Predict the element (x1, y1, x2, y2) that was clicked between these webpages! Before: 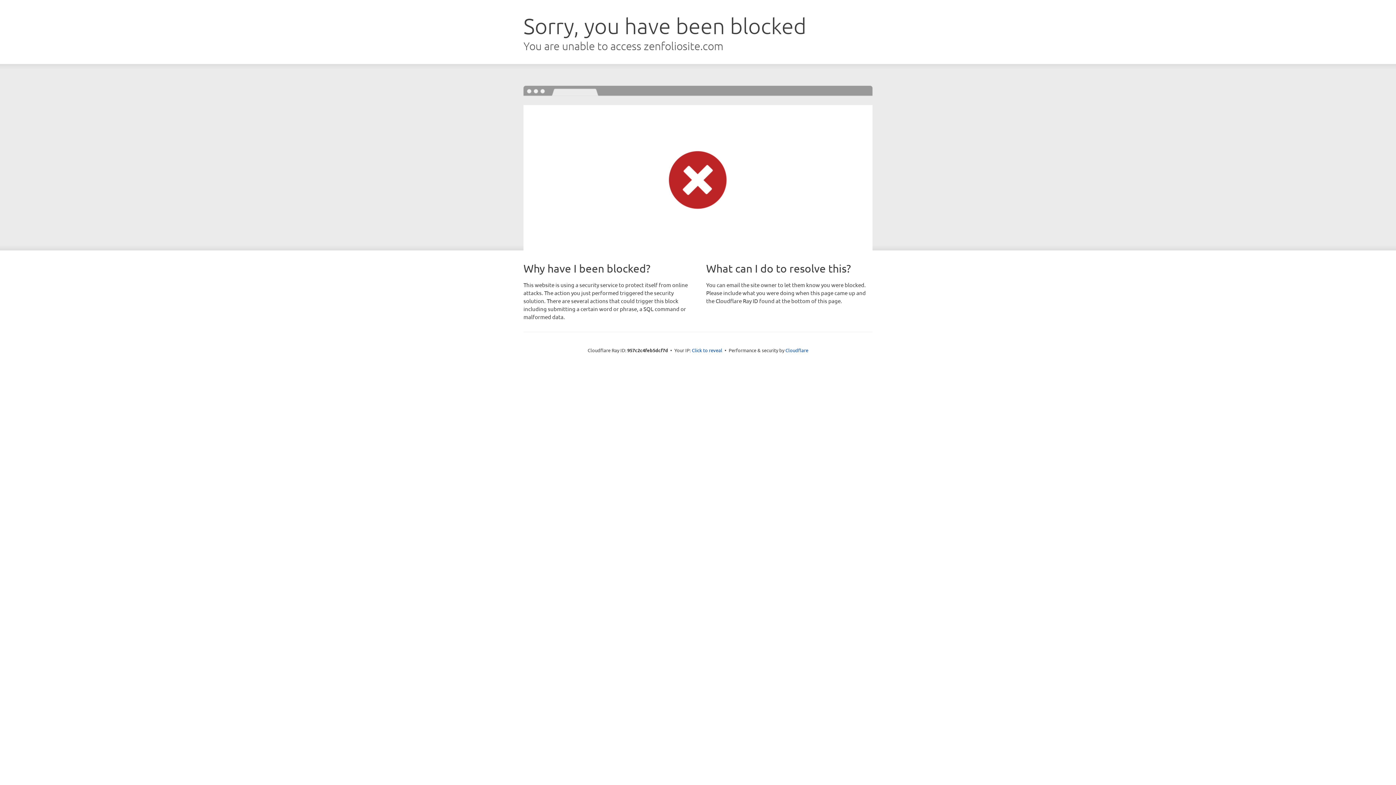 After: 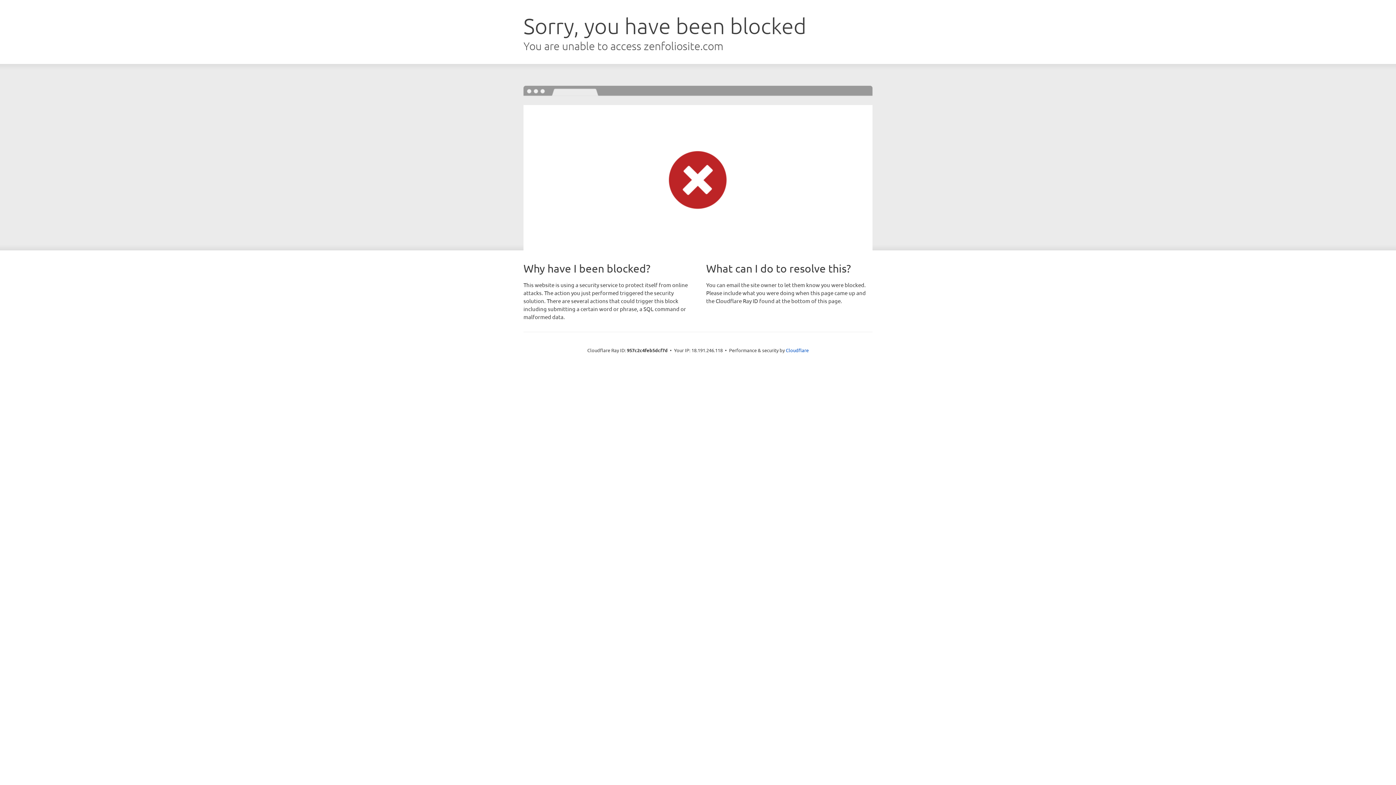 Action: label: Click to reveal bbox: (692, 346, 722, 353)